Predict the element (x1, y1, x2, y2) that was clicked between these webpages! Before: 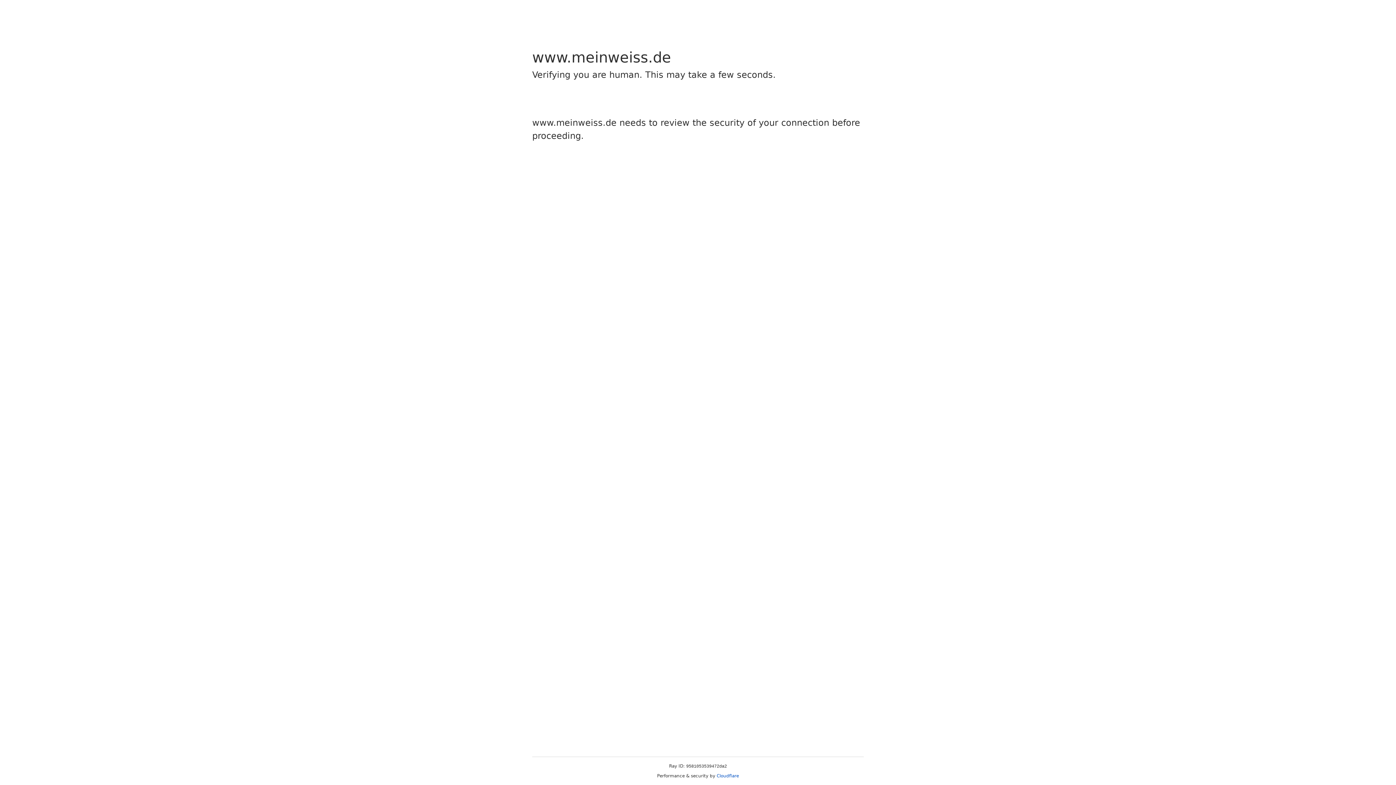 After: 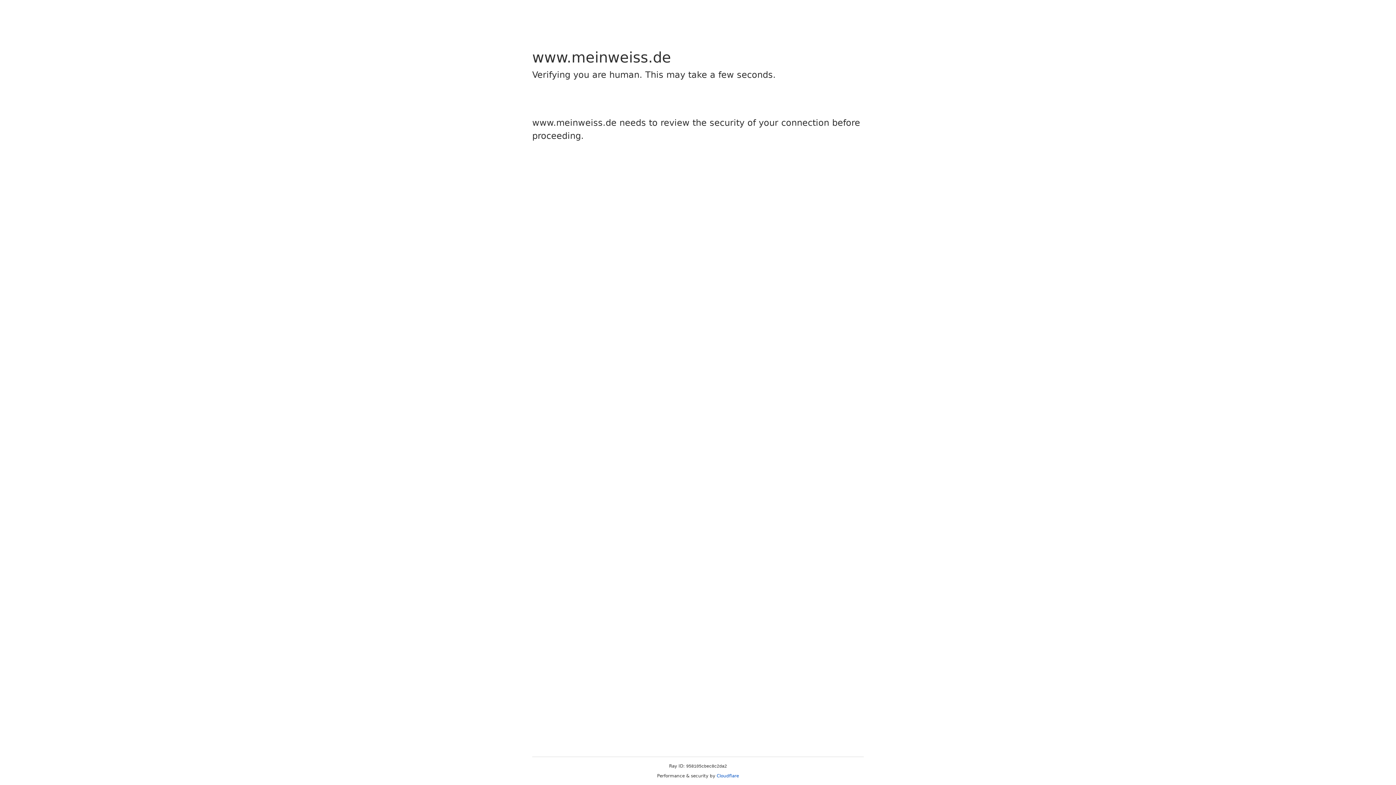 Action: label: Cloudflare bbox: (716, 773, 739, 778)